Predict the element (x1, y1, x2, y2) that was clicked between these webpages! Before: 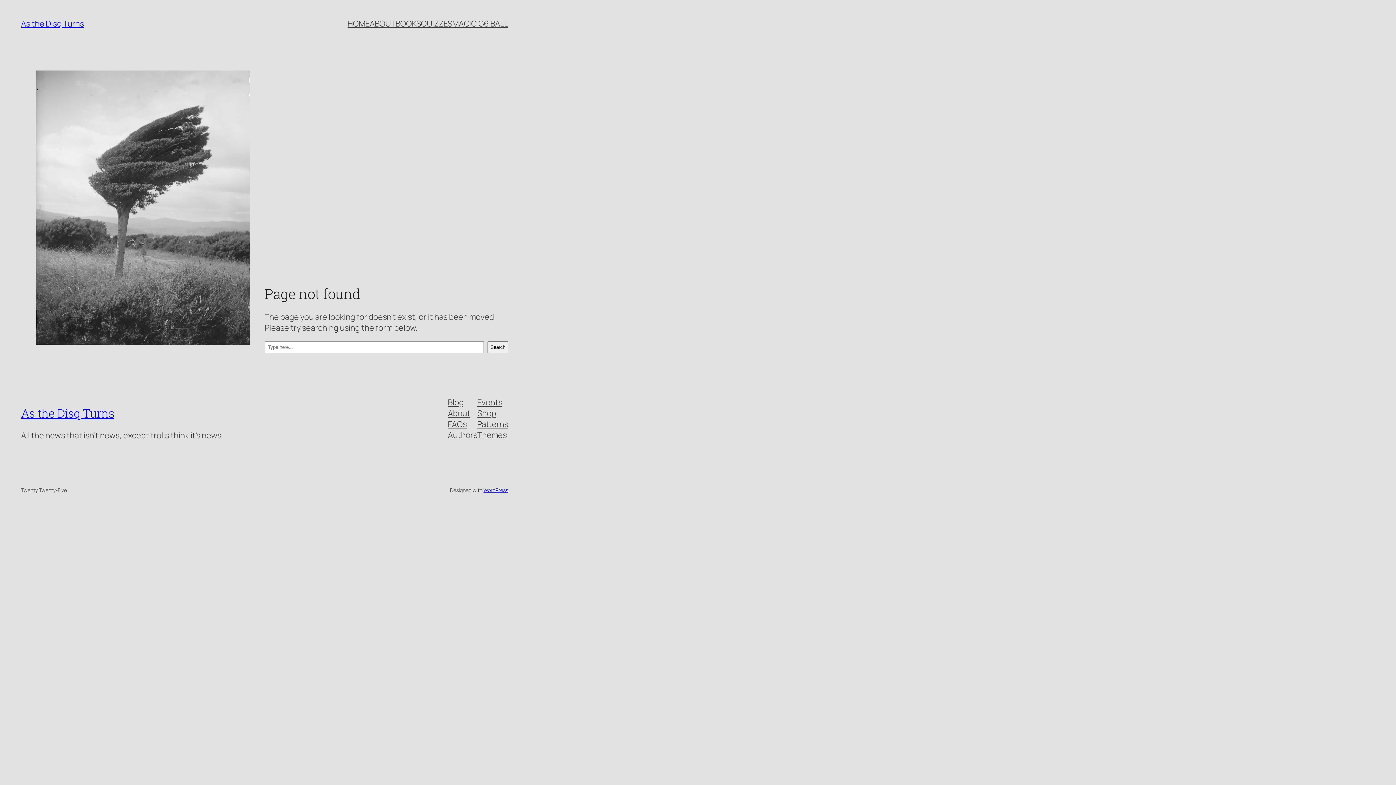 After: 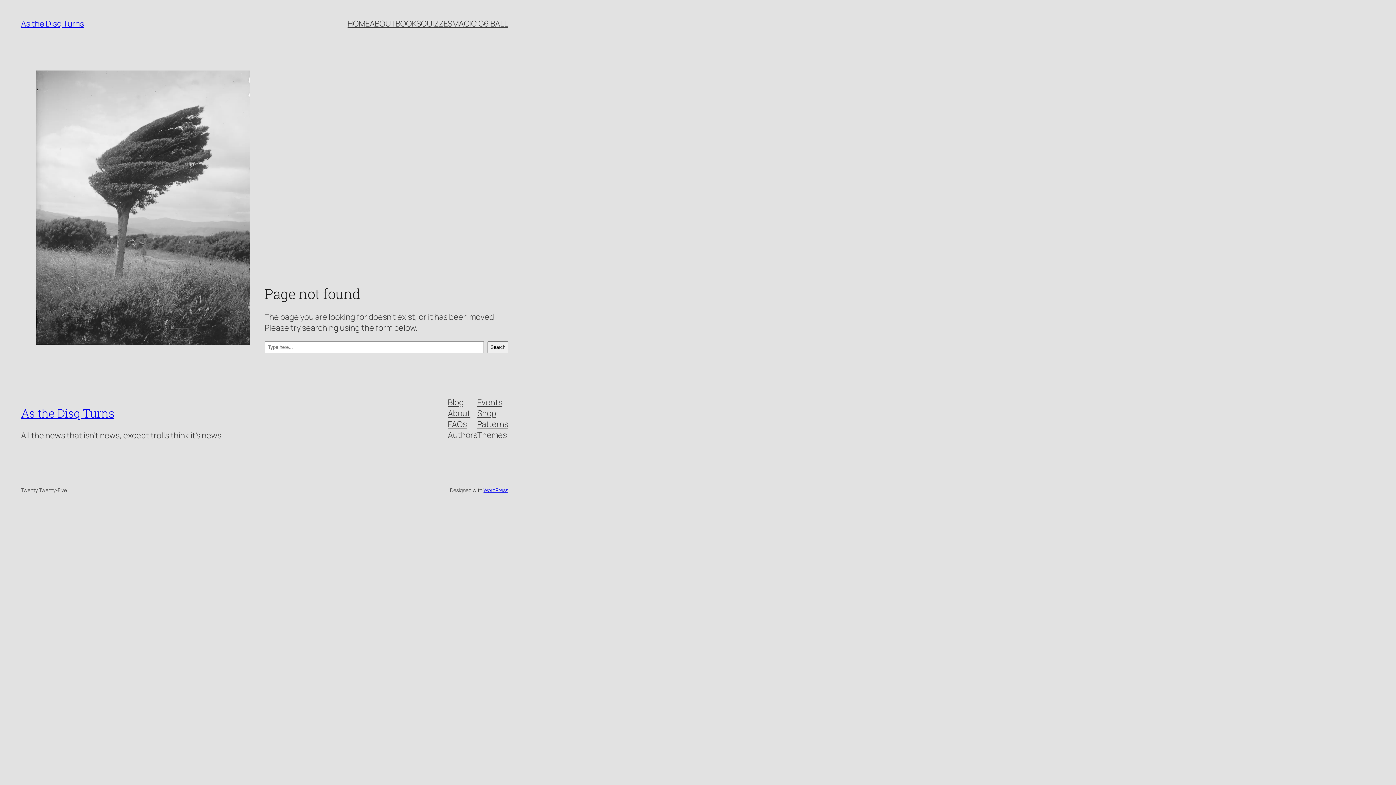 Action: bbox: (477, 429, 506, 440) label: Themes